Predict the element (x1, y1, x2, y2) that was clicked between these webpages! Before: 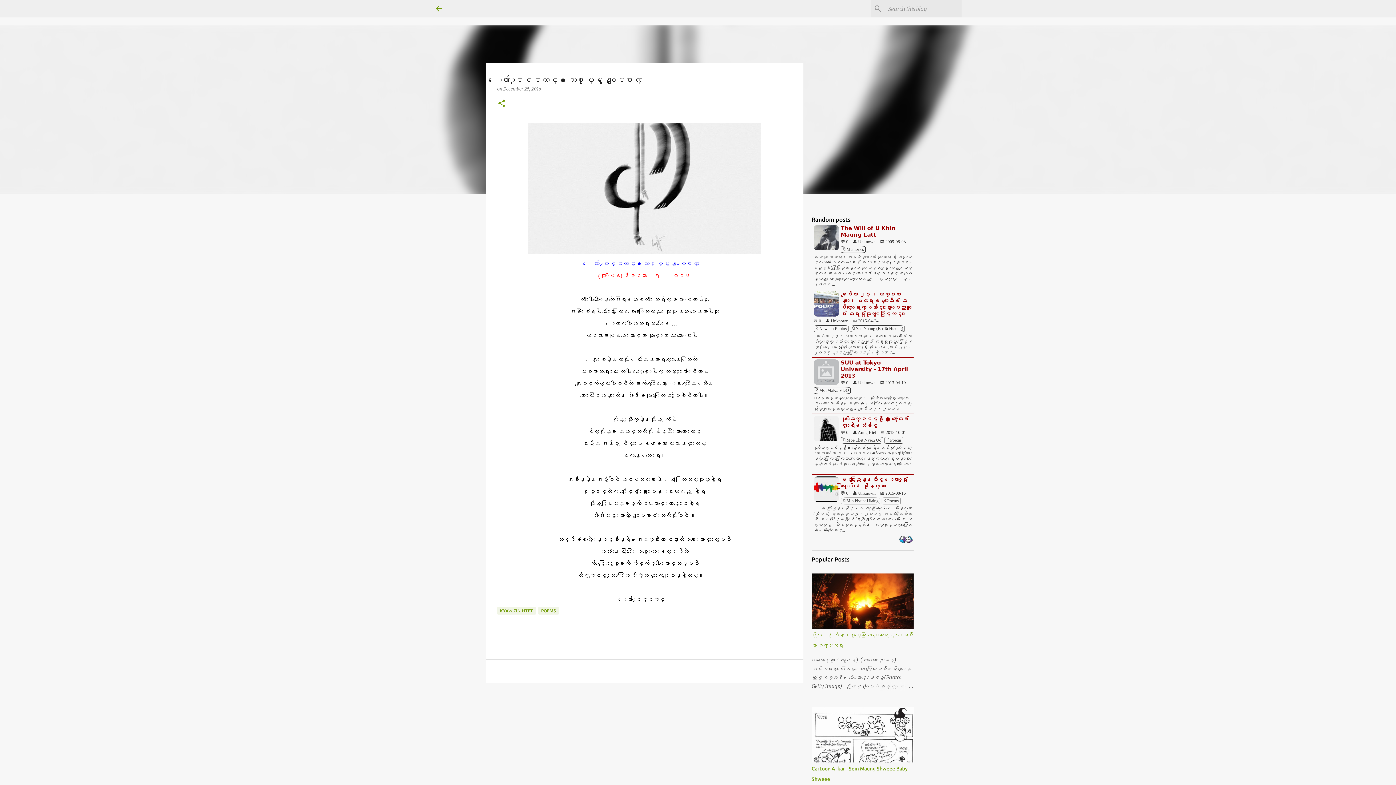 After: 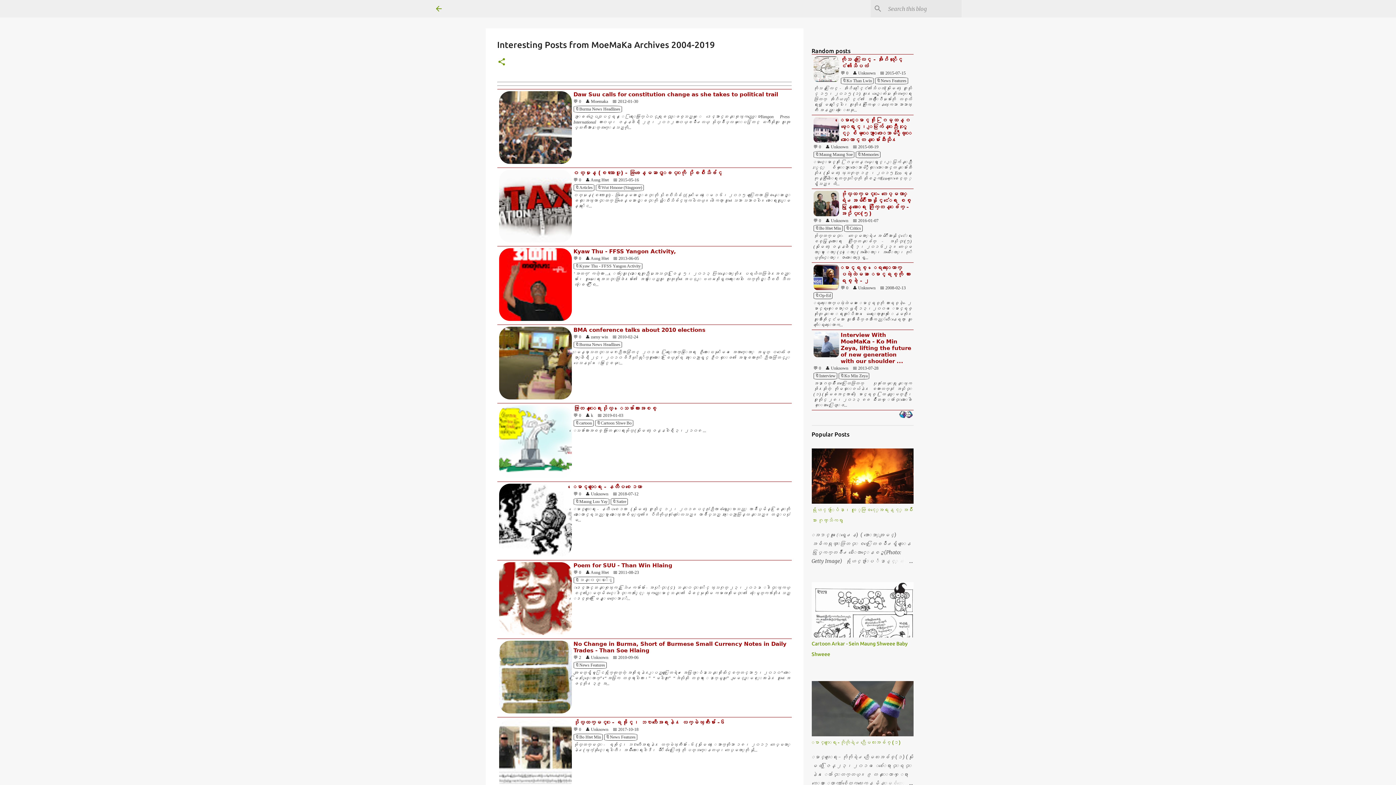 Action: bbox: (434, 4, 443, 13)